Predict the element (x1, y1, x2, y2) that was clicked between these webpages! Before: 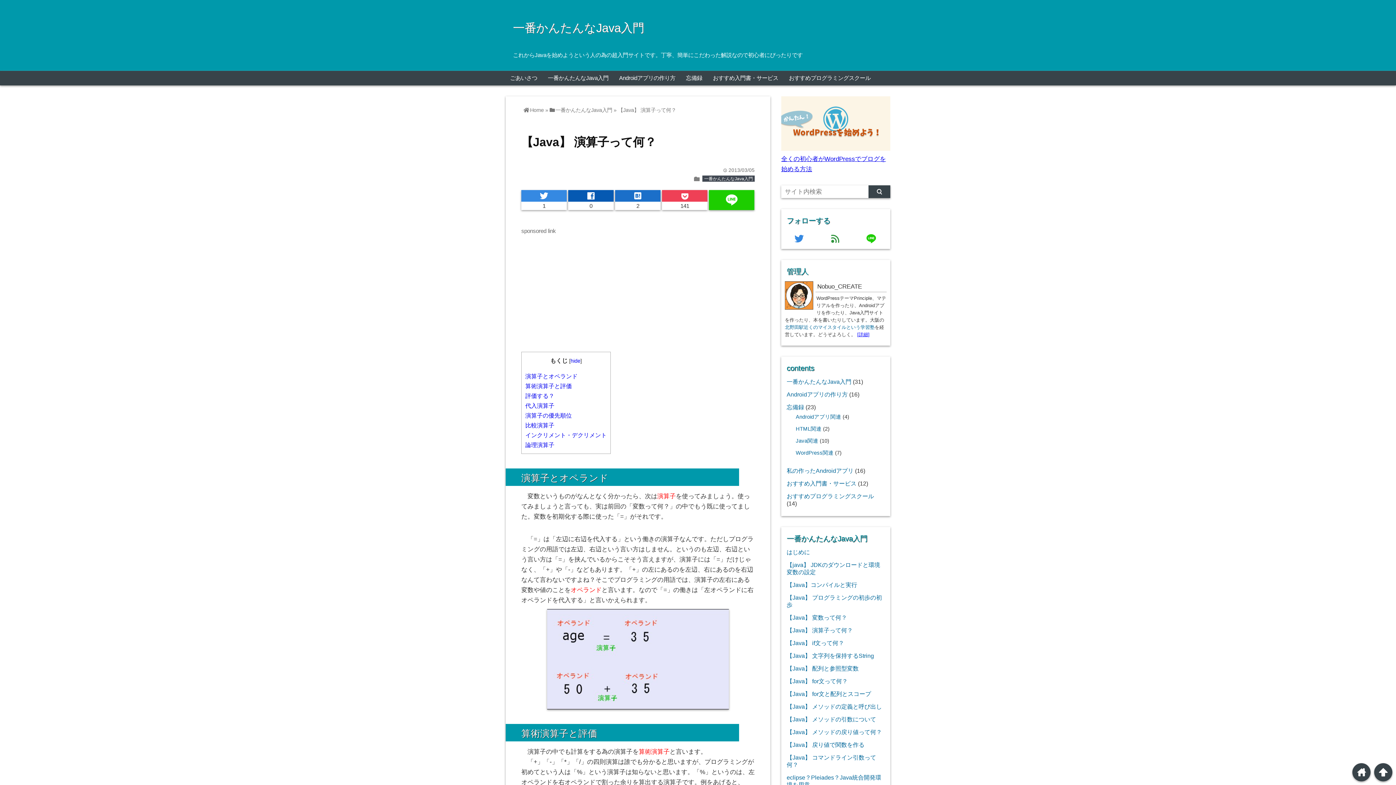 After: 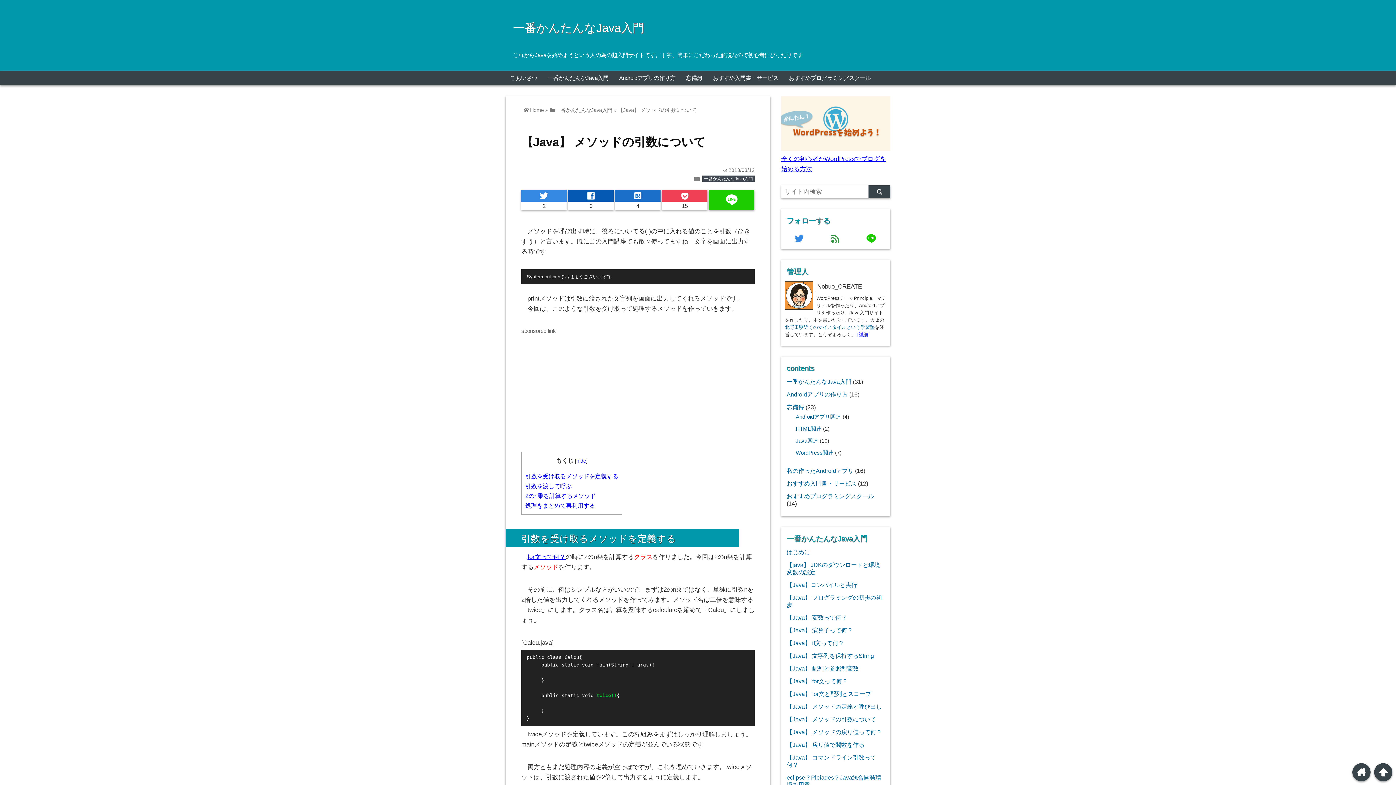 Action: bbox: (786, 716, 876, 722) label: 【Java】 メソッドの引数について